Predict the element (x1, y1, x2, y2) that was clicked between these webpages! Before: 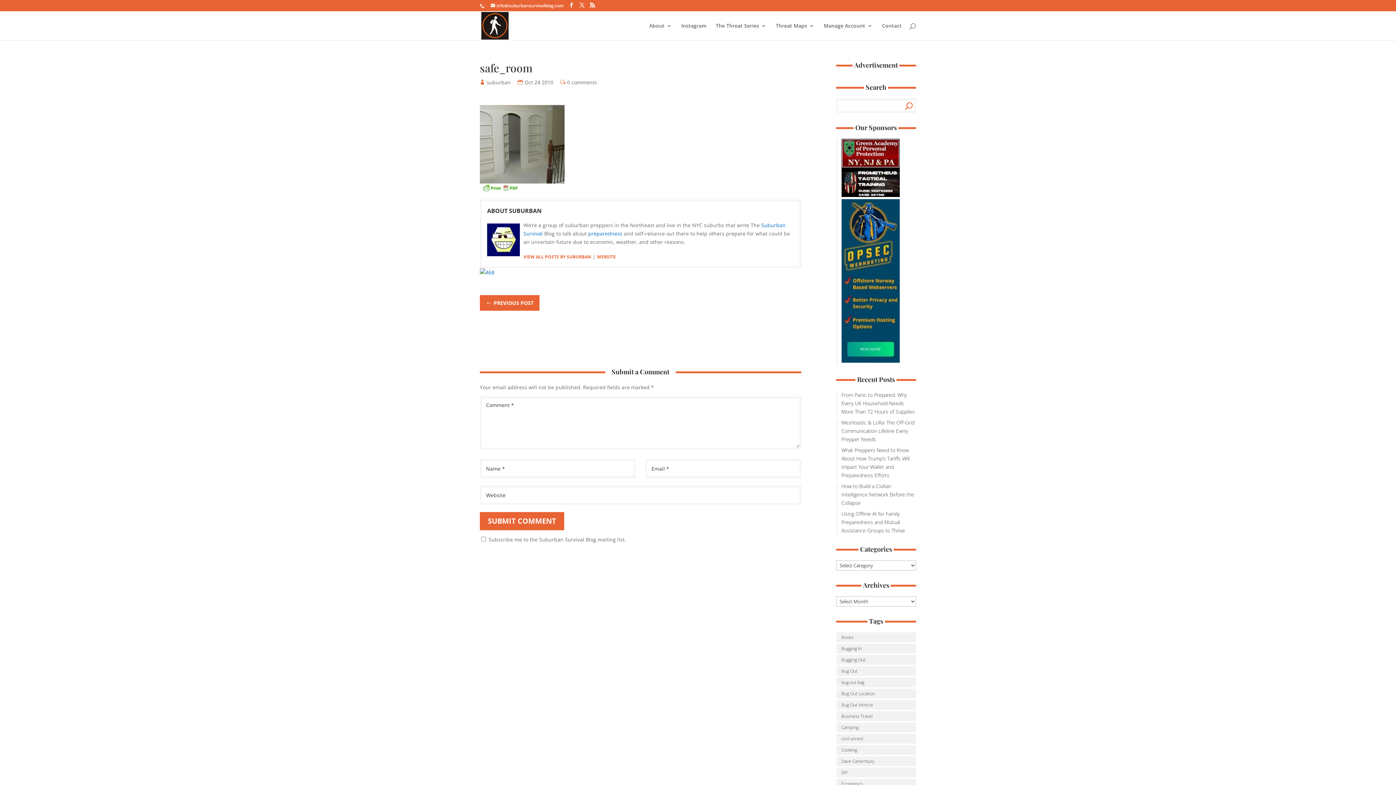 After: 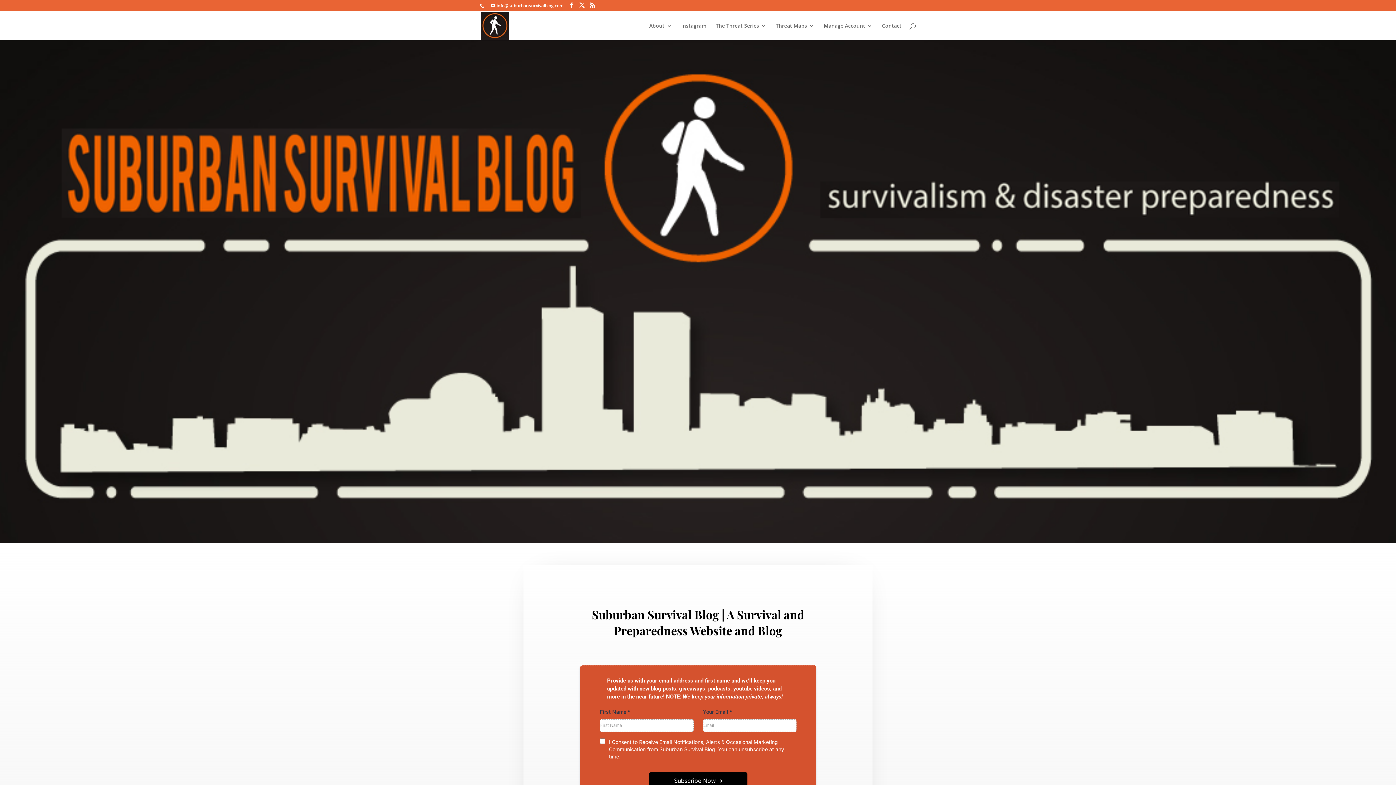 Action: label: Manage Account bbox: (824, 23, 872, 40)